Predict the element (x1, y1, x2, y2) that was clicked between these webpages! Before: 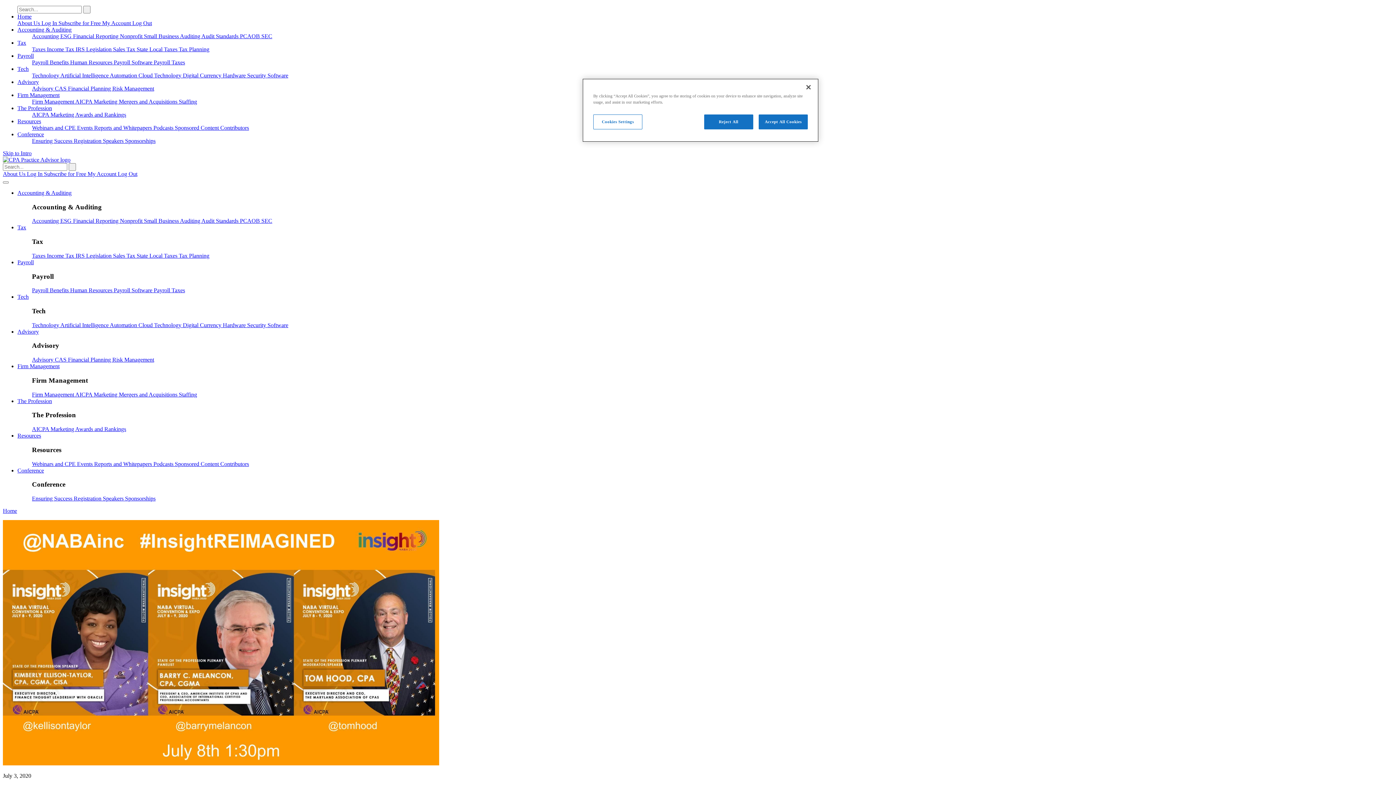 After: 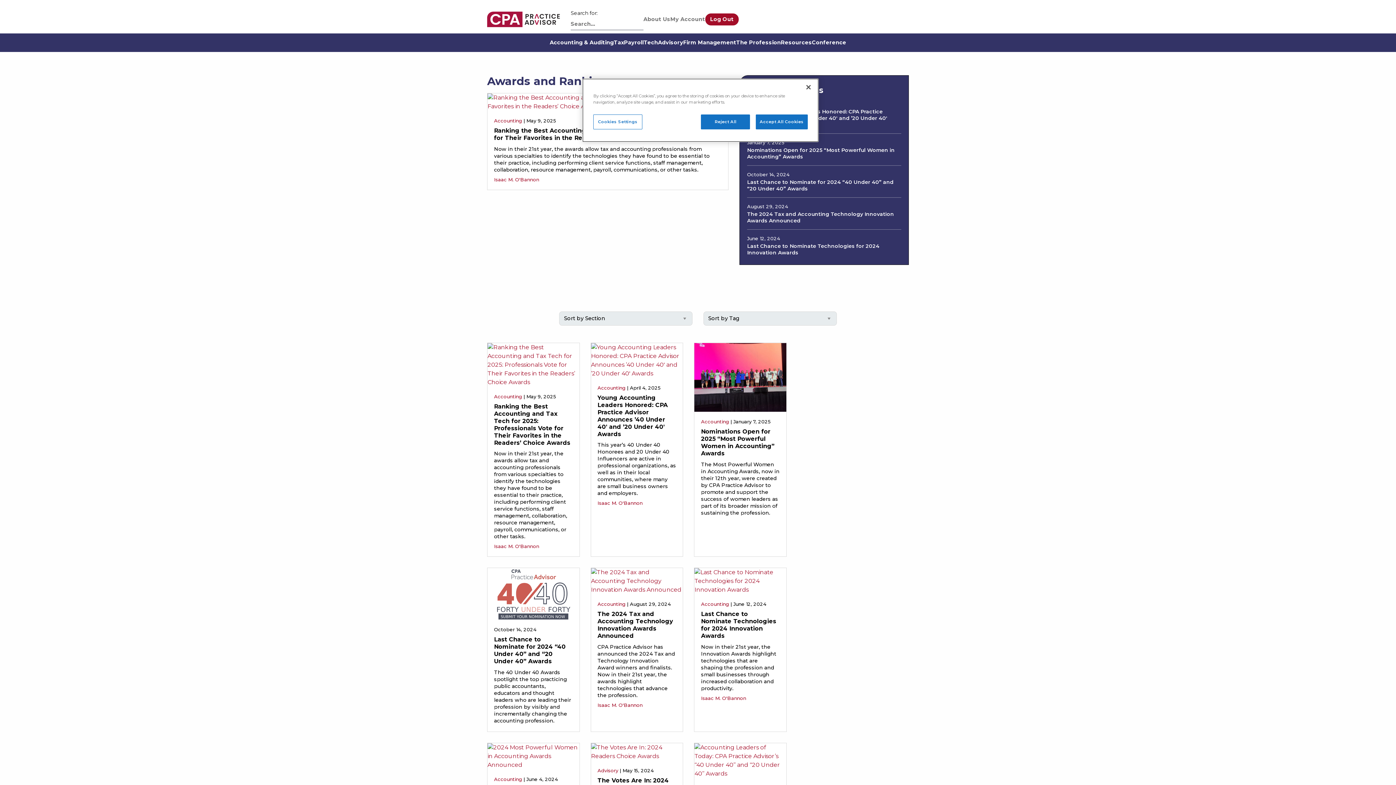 Action: label: Awards and Rankings bbox: (75, 426, 126, 432)